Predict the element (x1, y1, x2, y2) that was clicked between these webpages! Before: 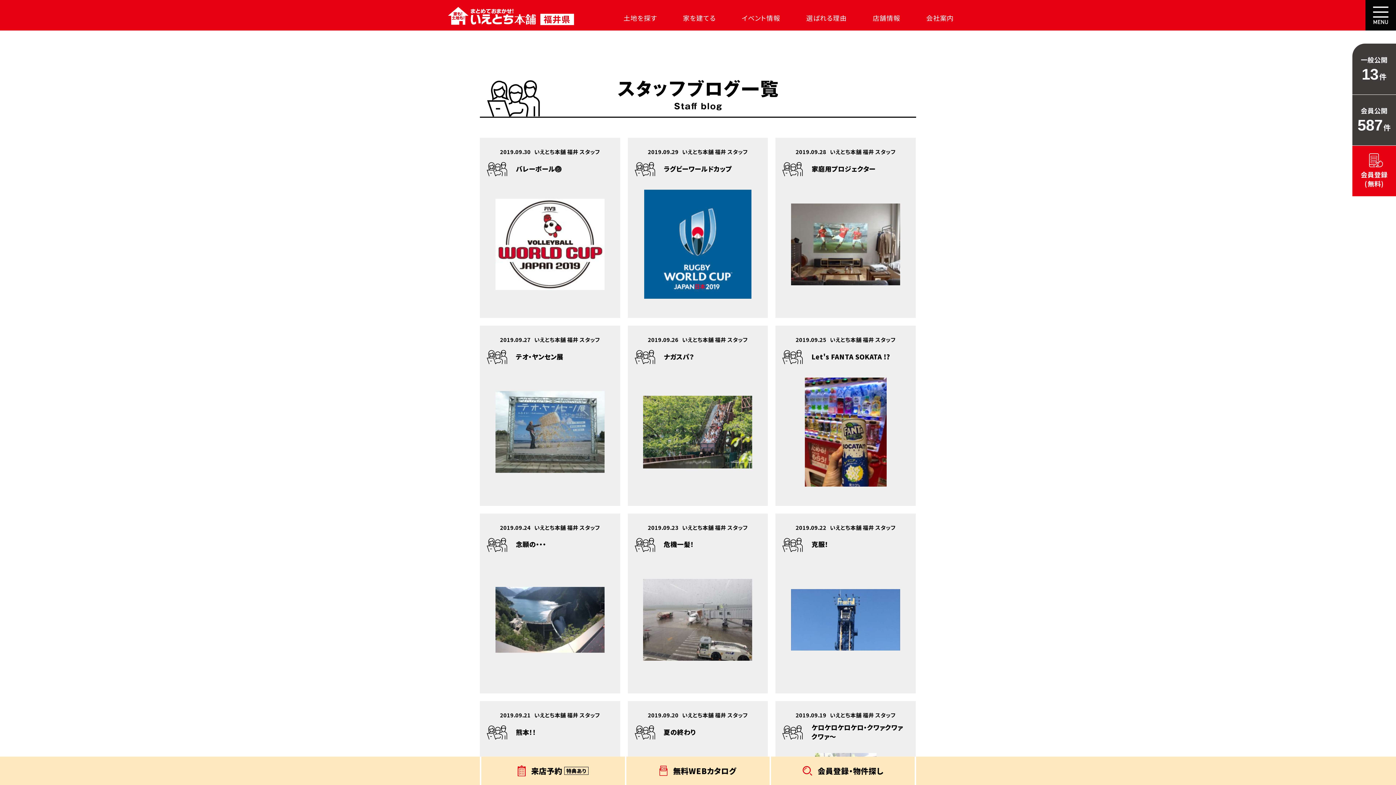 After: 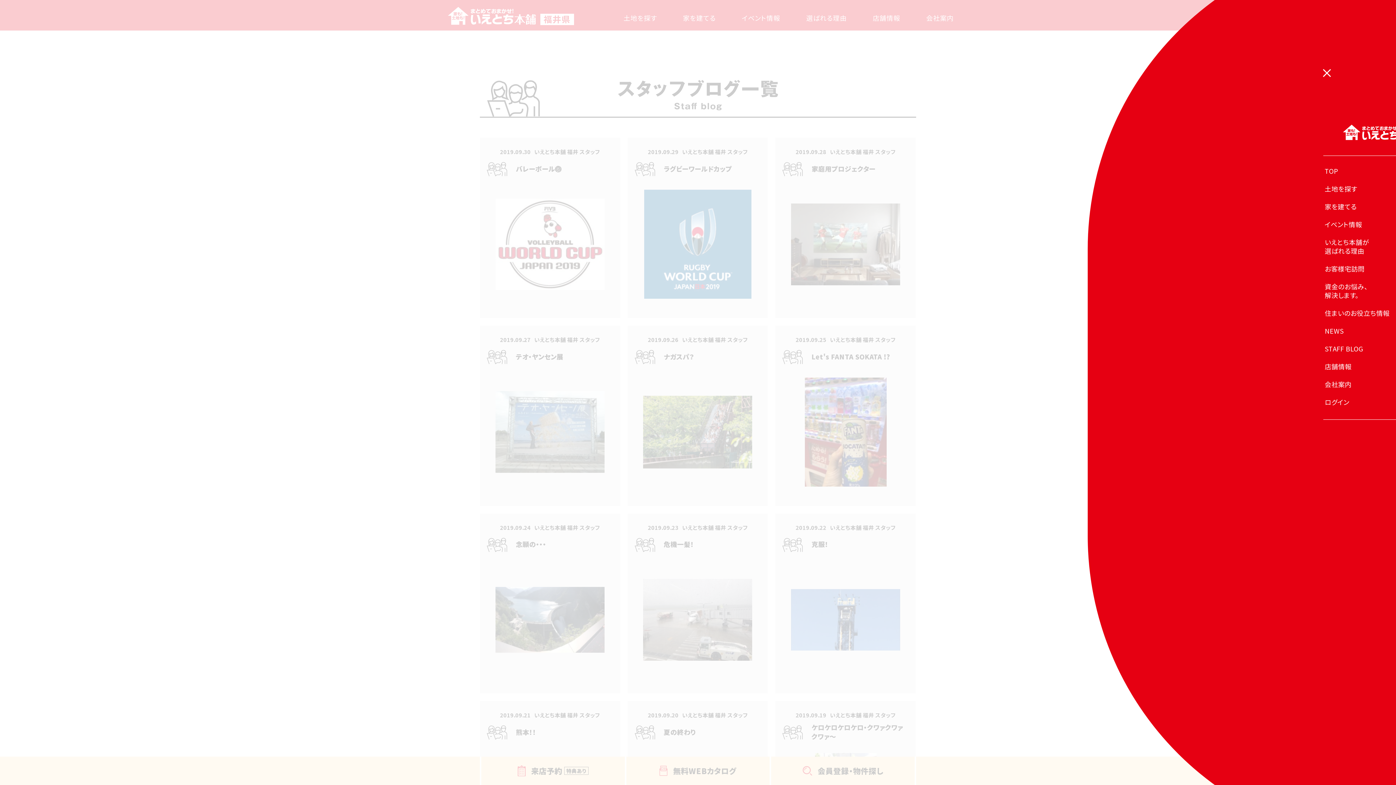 Action: bbox: (1365, 0, 1396, 30)